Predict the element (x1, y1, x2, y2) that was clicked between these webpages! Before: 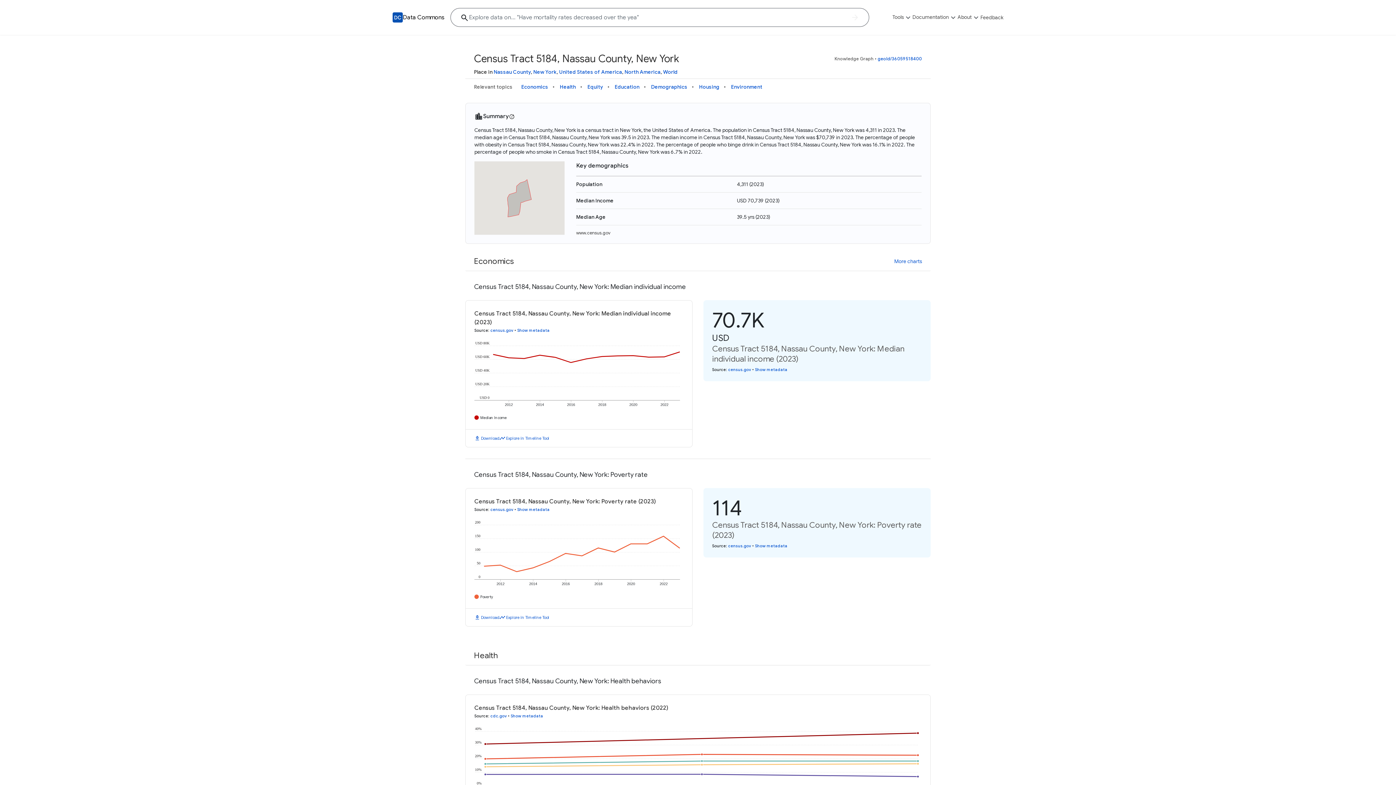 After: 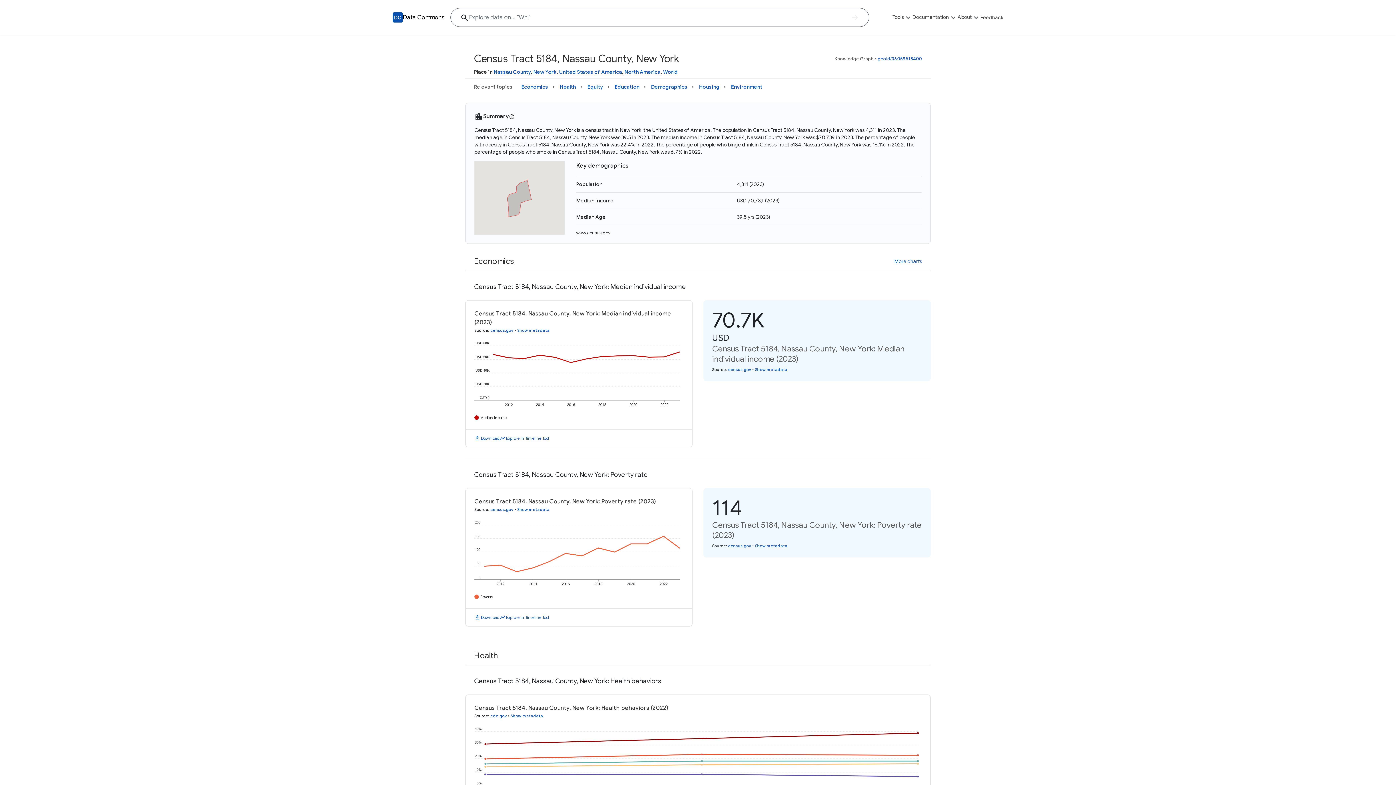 Action: bbox: (614, 82, 639, 91) label: Education